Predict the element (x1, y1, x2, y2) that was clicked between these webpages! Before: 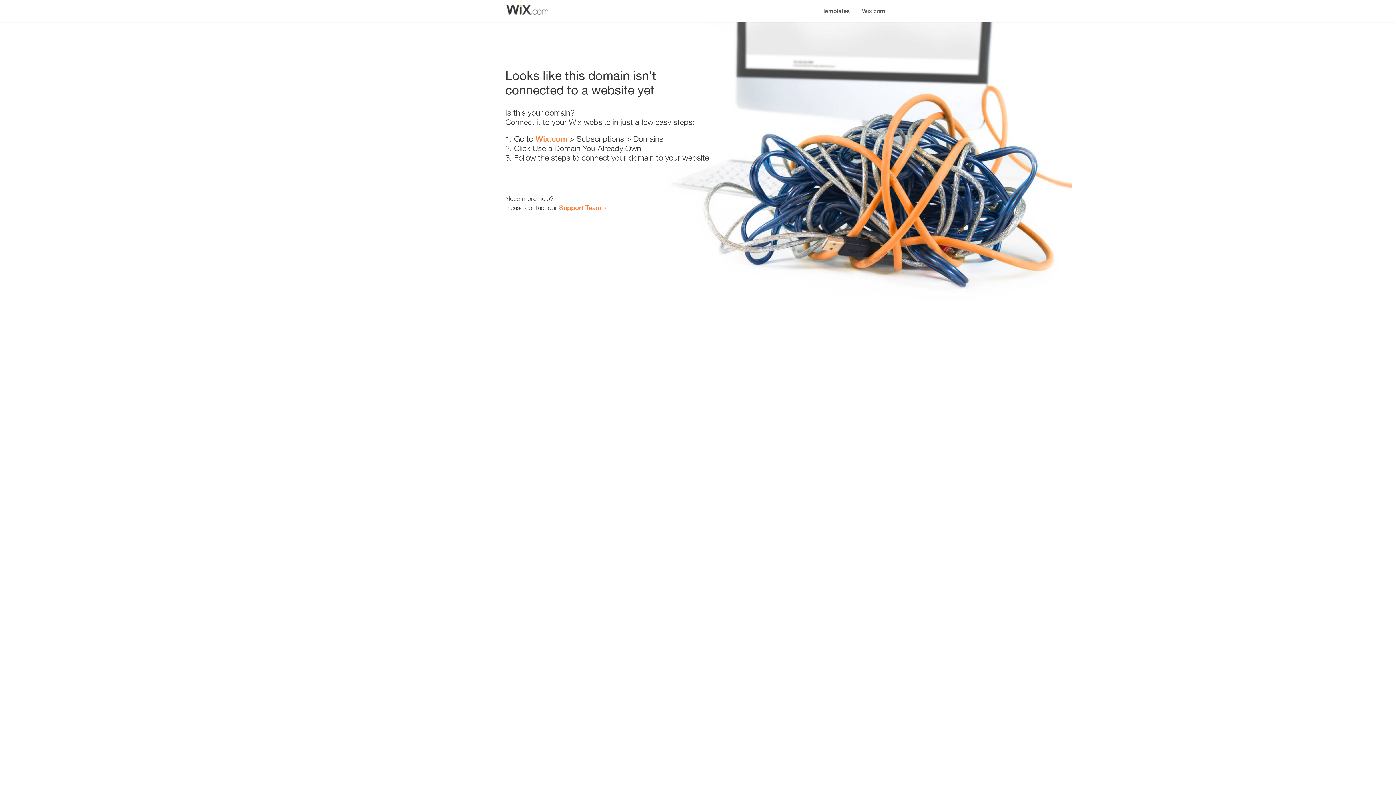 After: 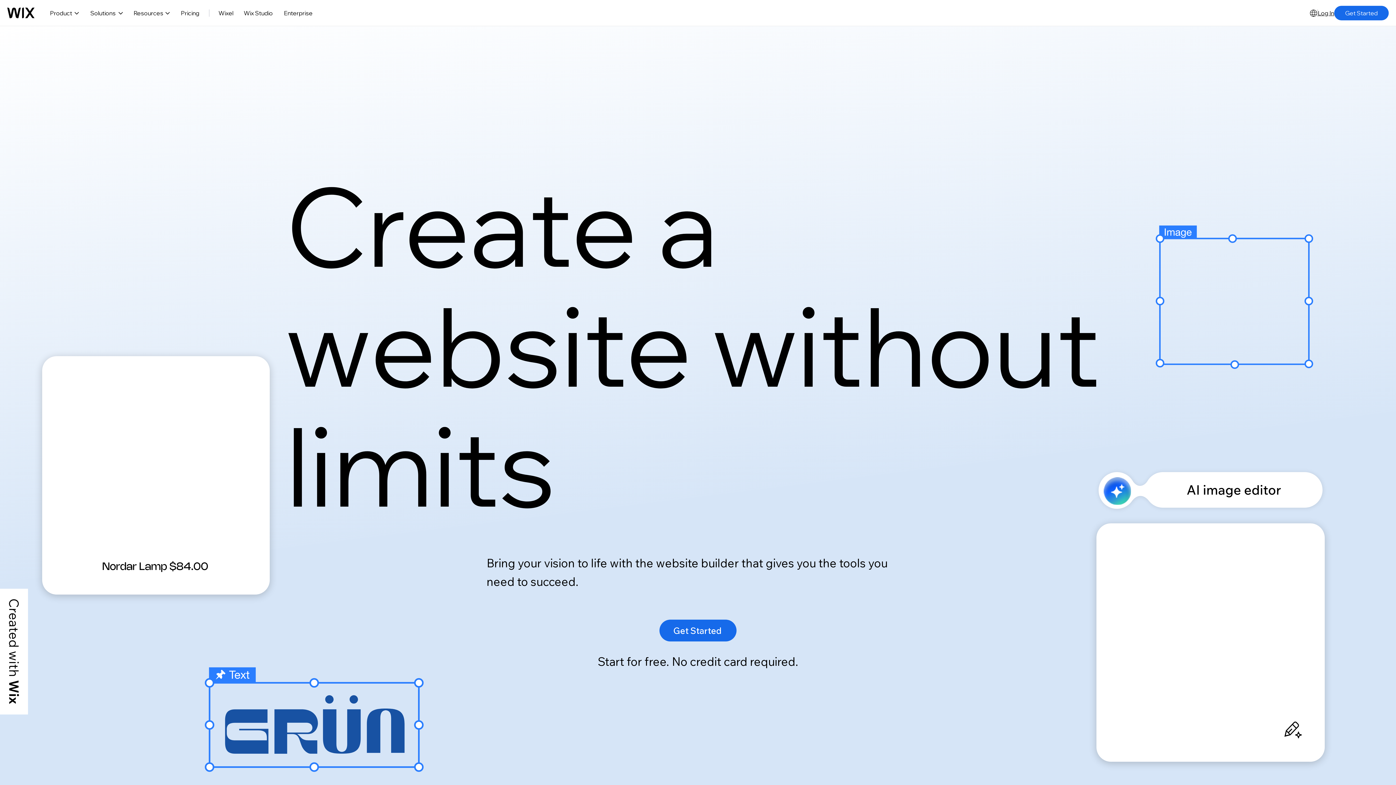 Action: bbox: (856, 0, 890, 14) label: Wix.com